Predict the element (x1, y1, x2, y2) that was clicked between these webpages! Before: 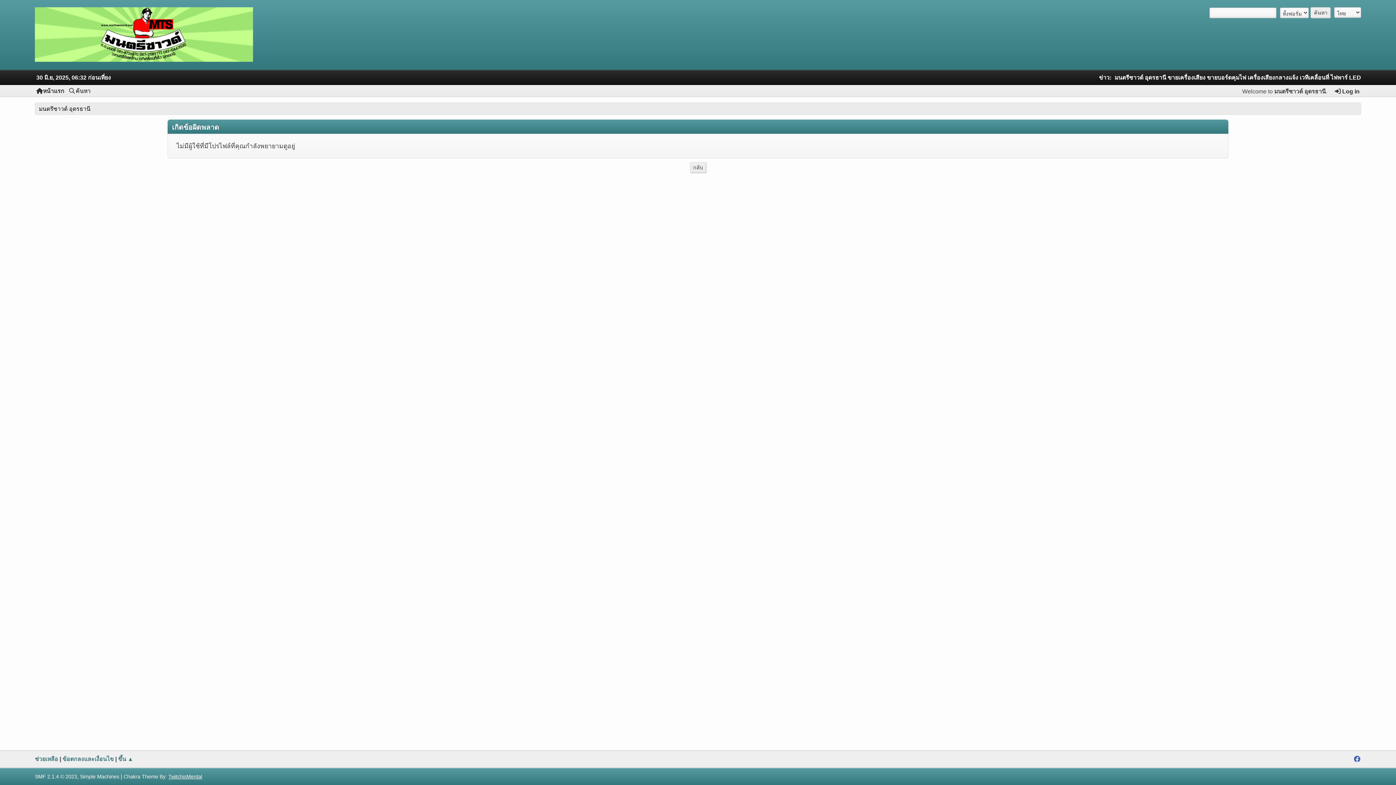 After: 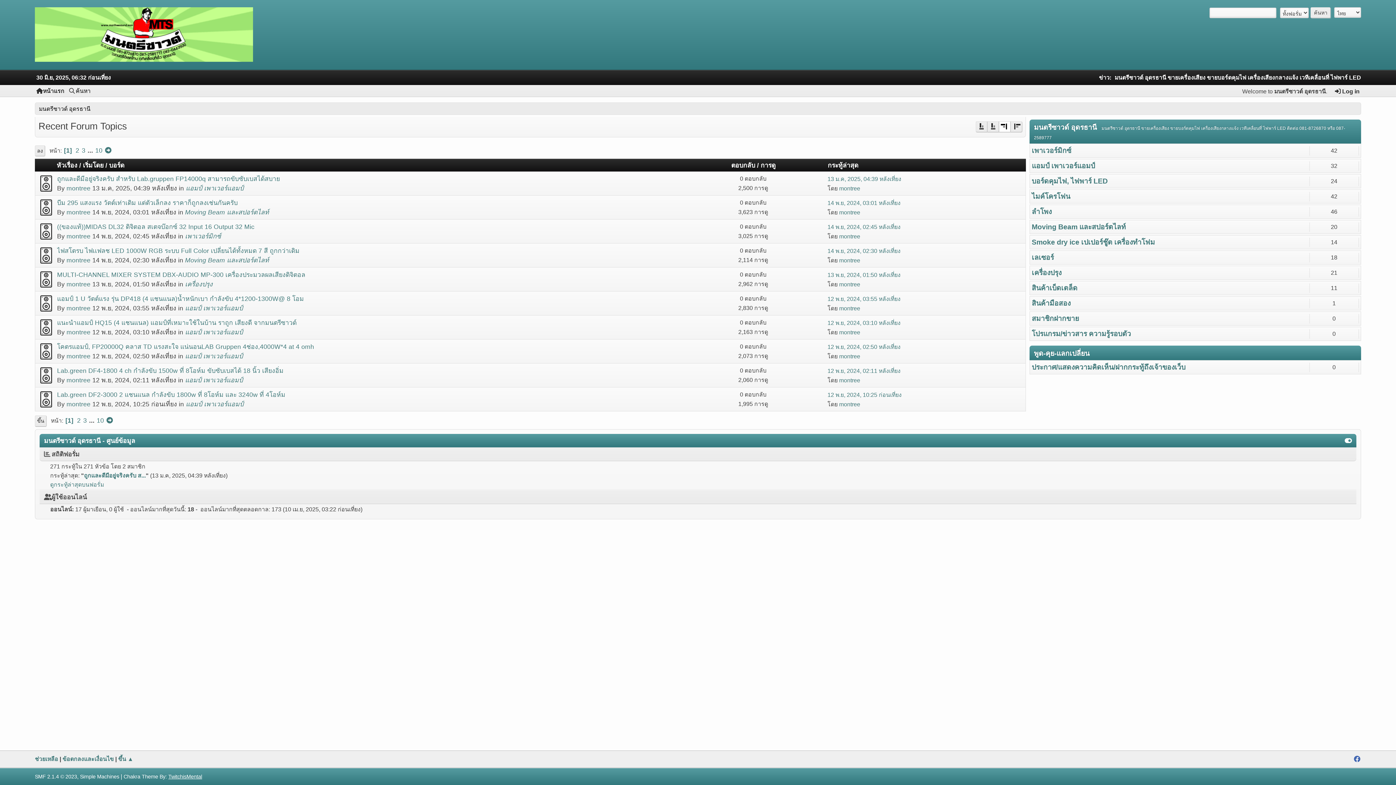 Action: label: มนตรีซาวด์ อุดรธานี bbox: (38, 101, 90, 113)